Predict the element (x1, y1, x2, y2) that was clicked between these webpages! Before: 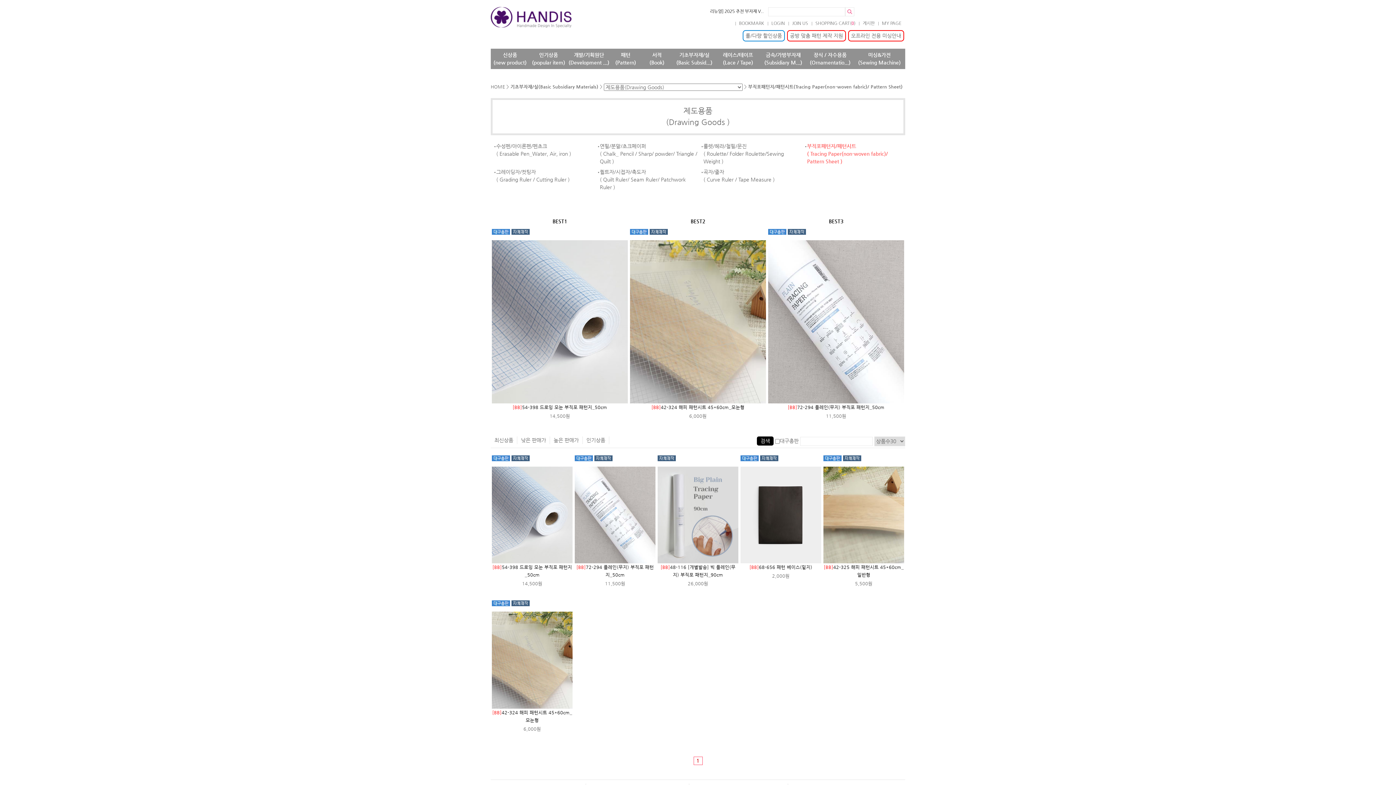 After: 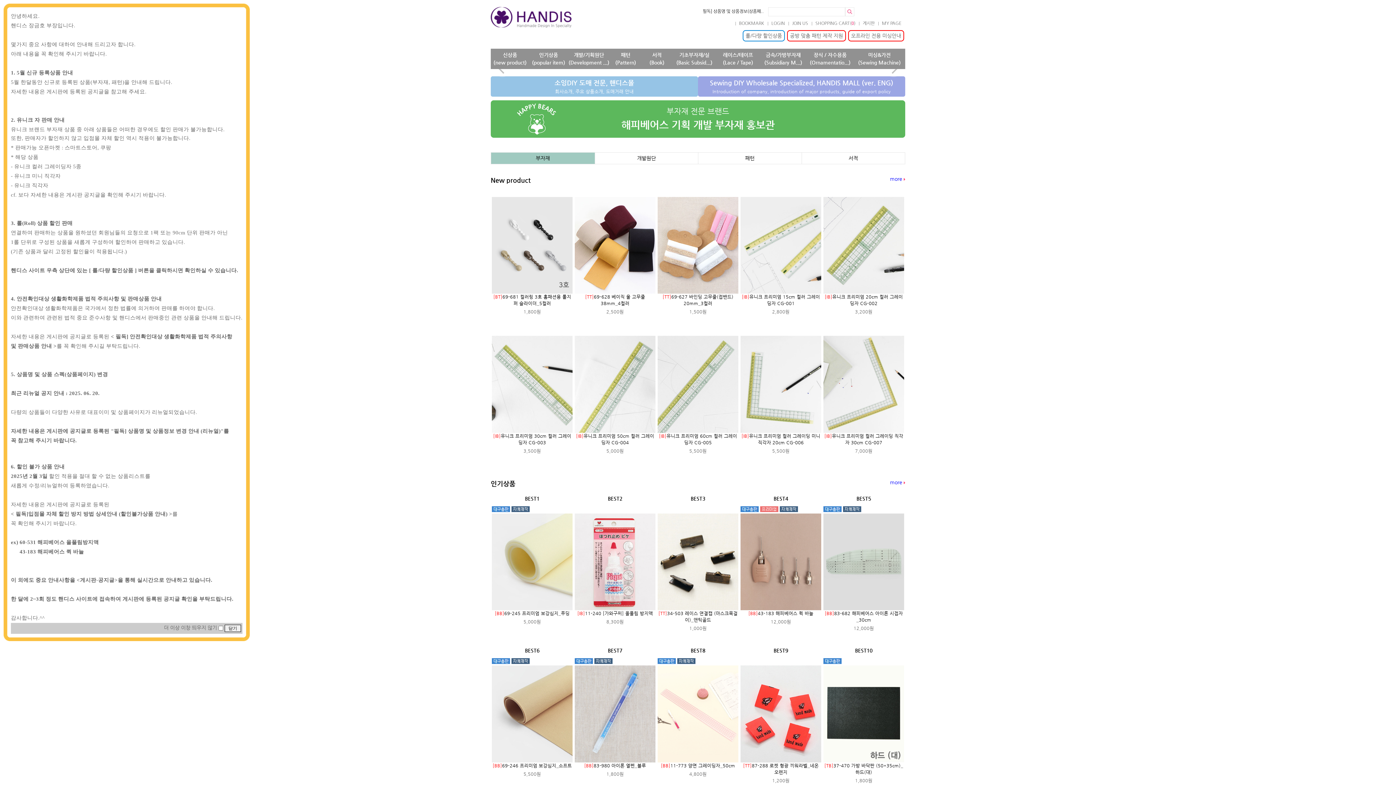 Action: bbox: (490, 84, 505, 89) label: HOME